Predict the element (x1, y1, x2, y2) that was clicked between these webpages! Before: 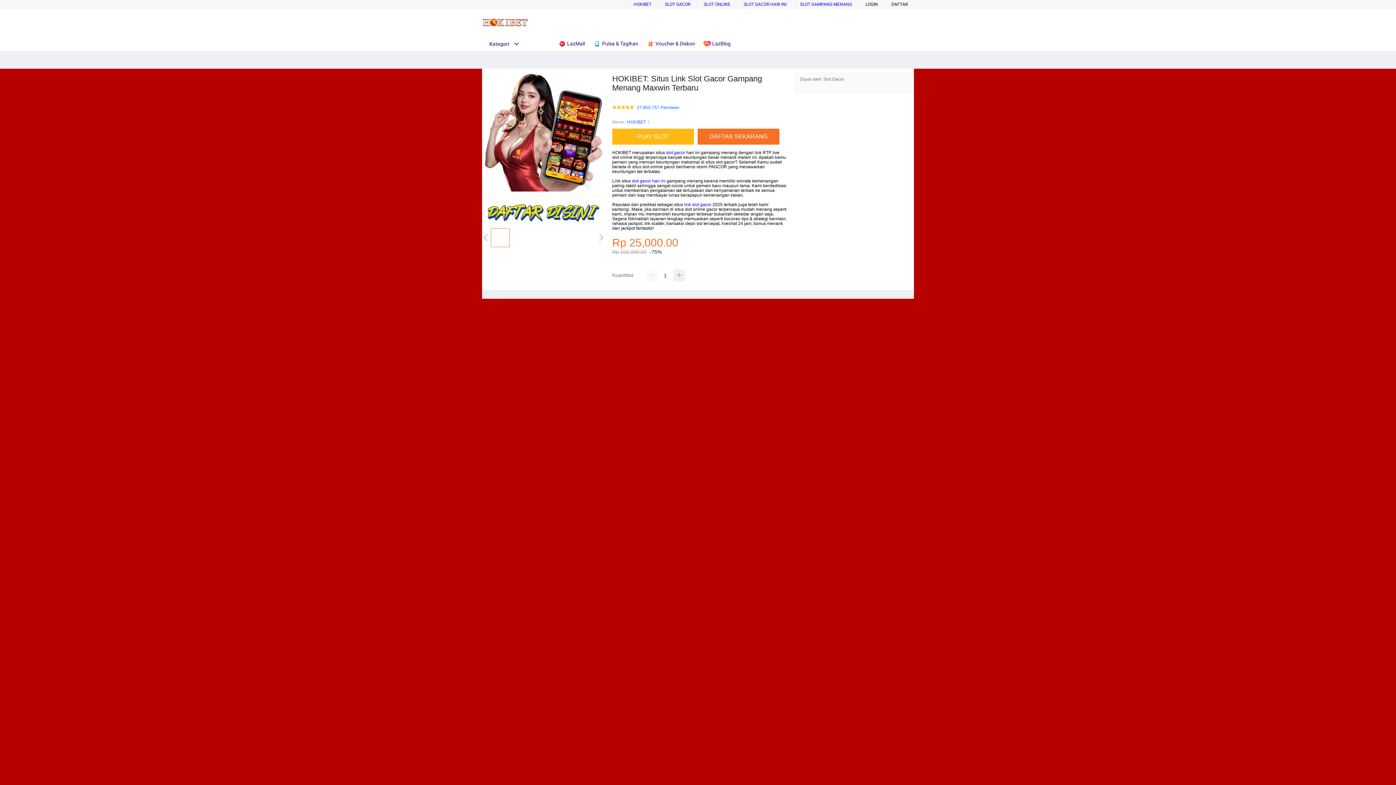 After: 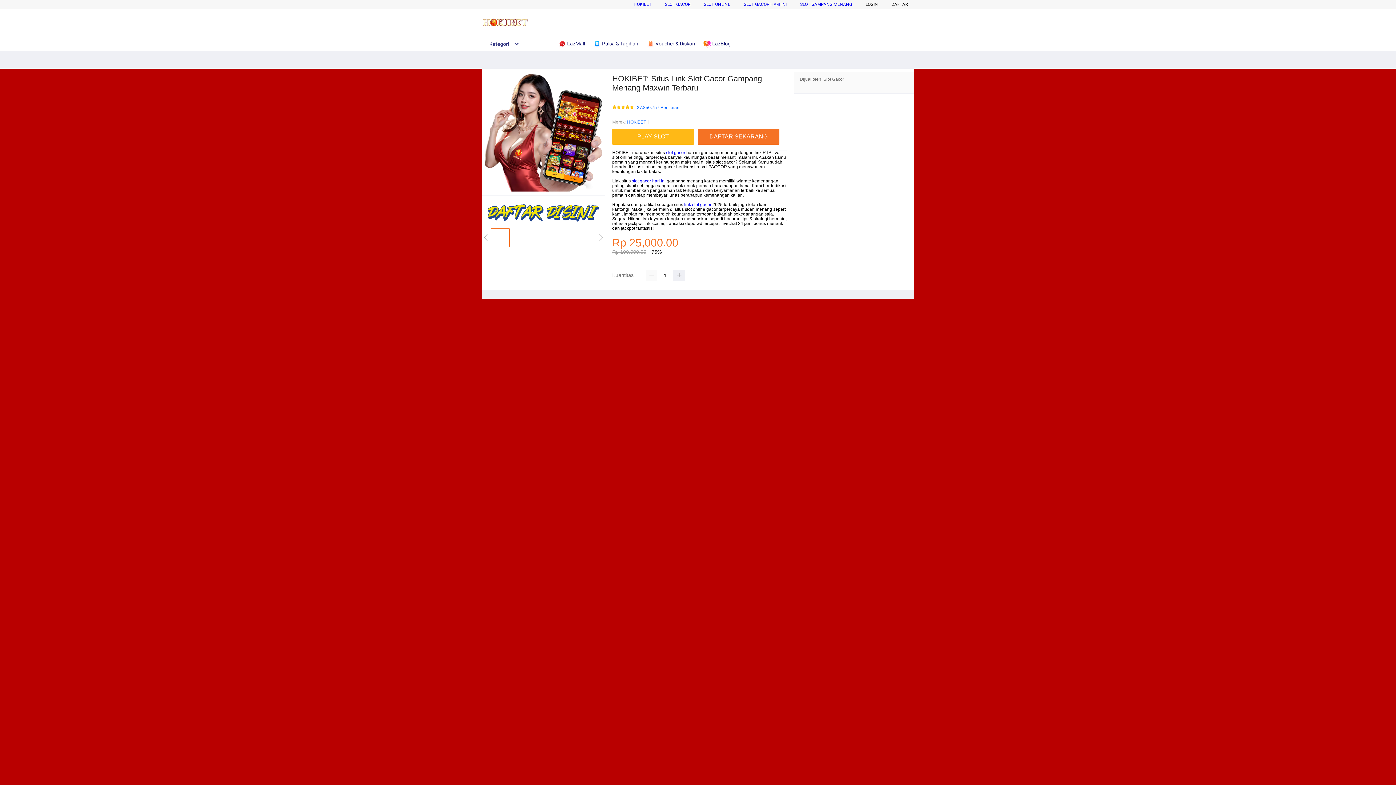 Action: bbox: (482, 41, 519, 46) label: Kategori